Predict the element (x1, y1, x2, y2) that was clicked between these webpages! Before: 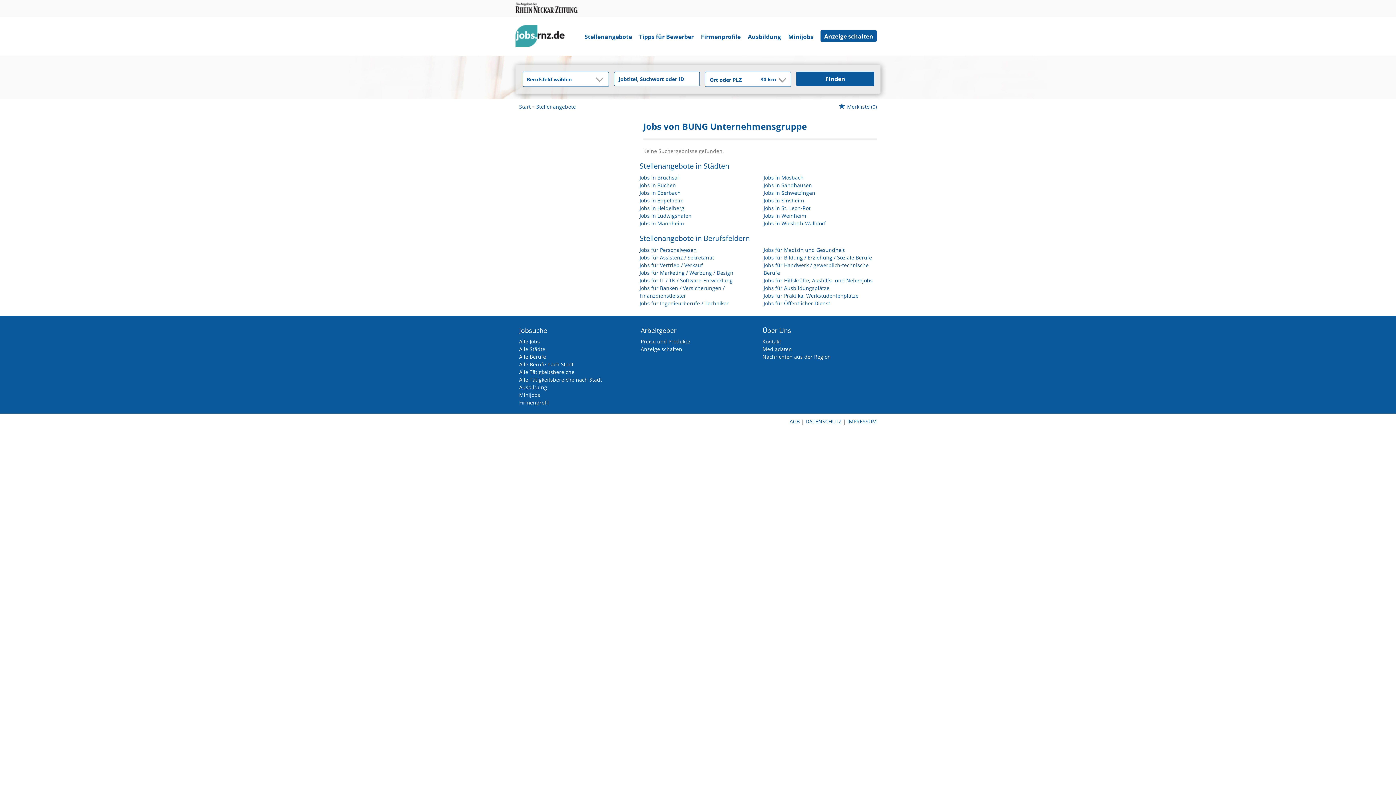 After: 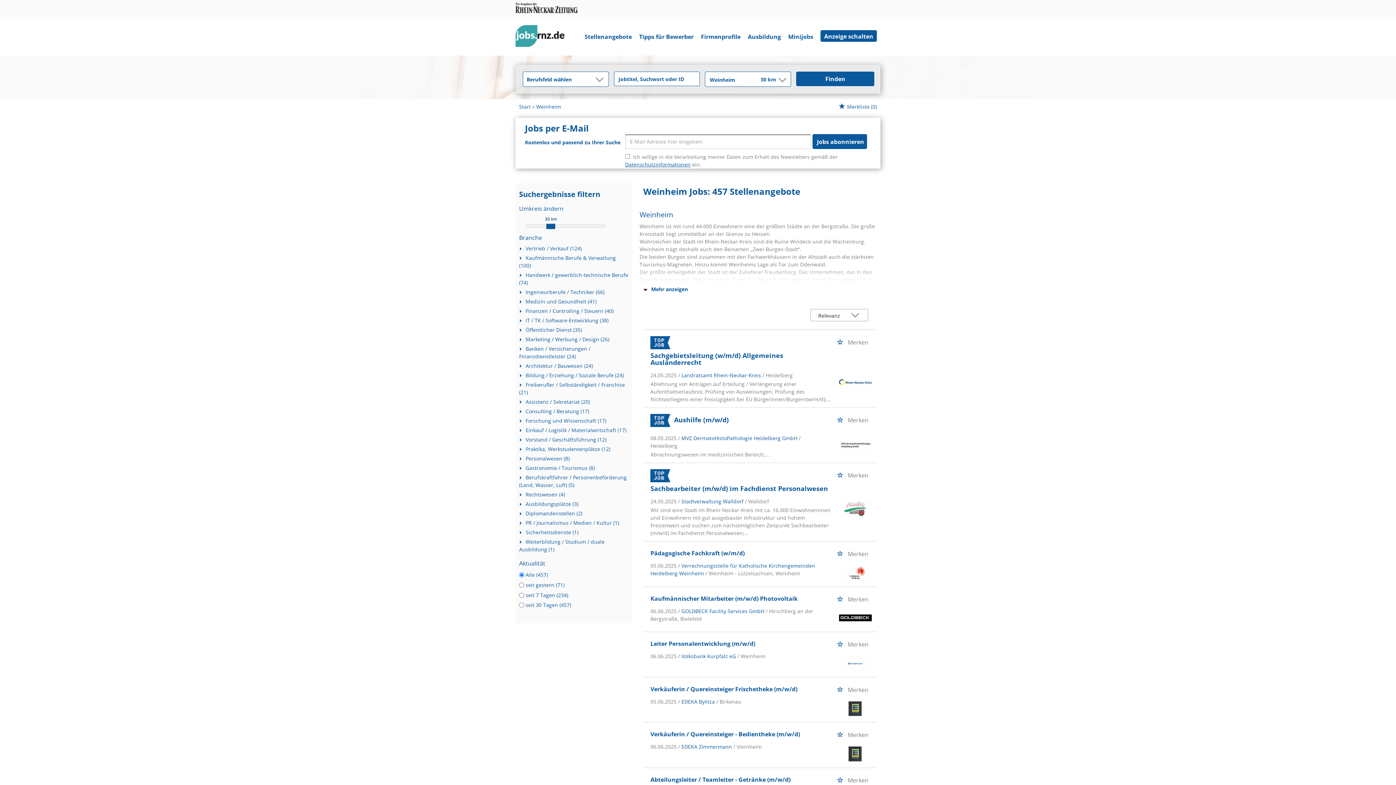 Action: bbox: (763, 212, 806, 219) label: Jobs in Weinheim